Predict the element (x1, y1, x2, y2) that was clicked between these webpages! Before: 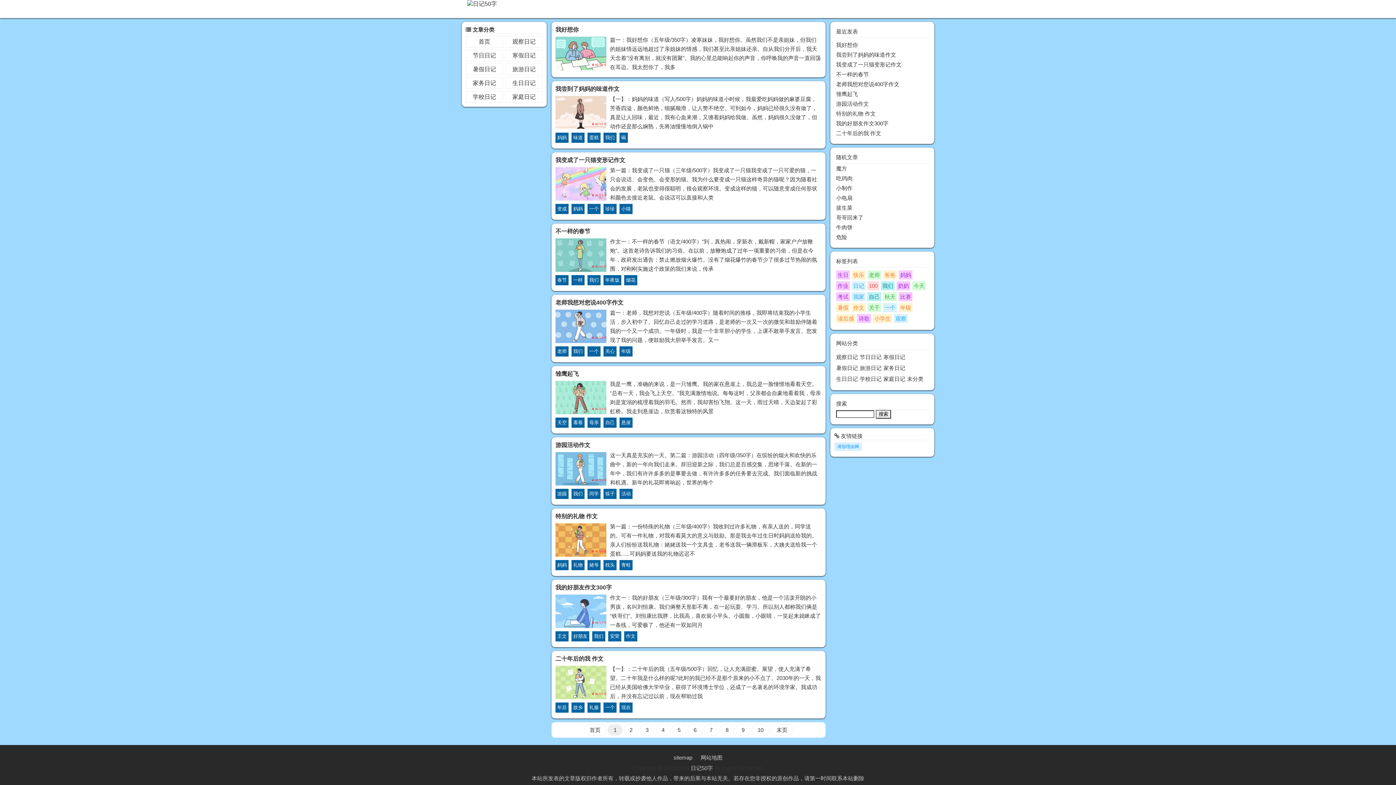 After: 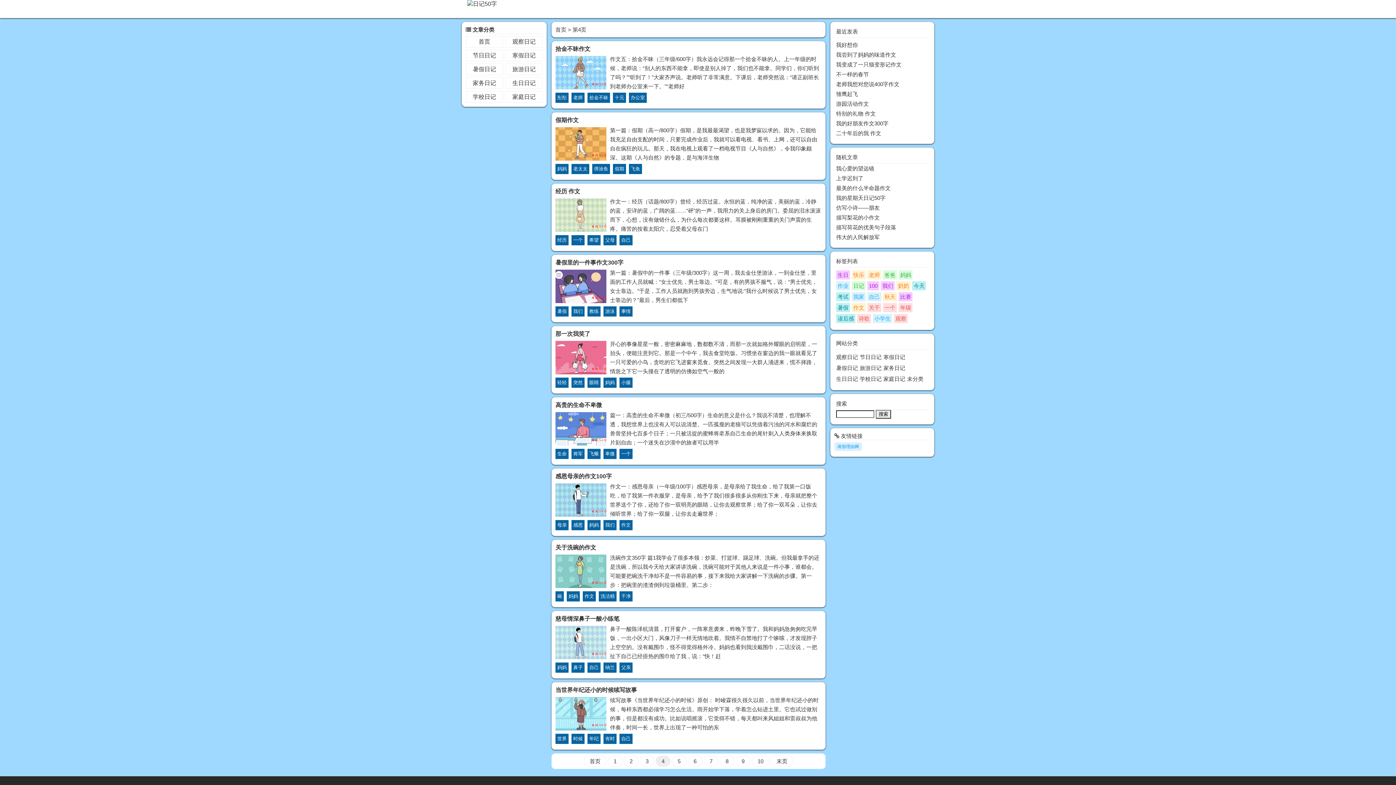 Action: bbox: (656, 724, 670, 736) label: 4